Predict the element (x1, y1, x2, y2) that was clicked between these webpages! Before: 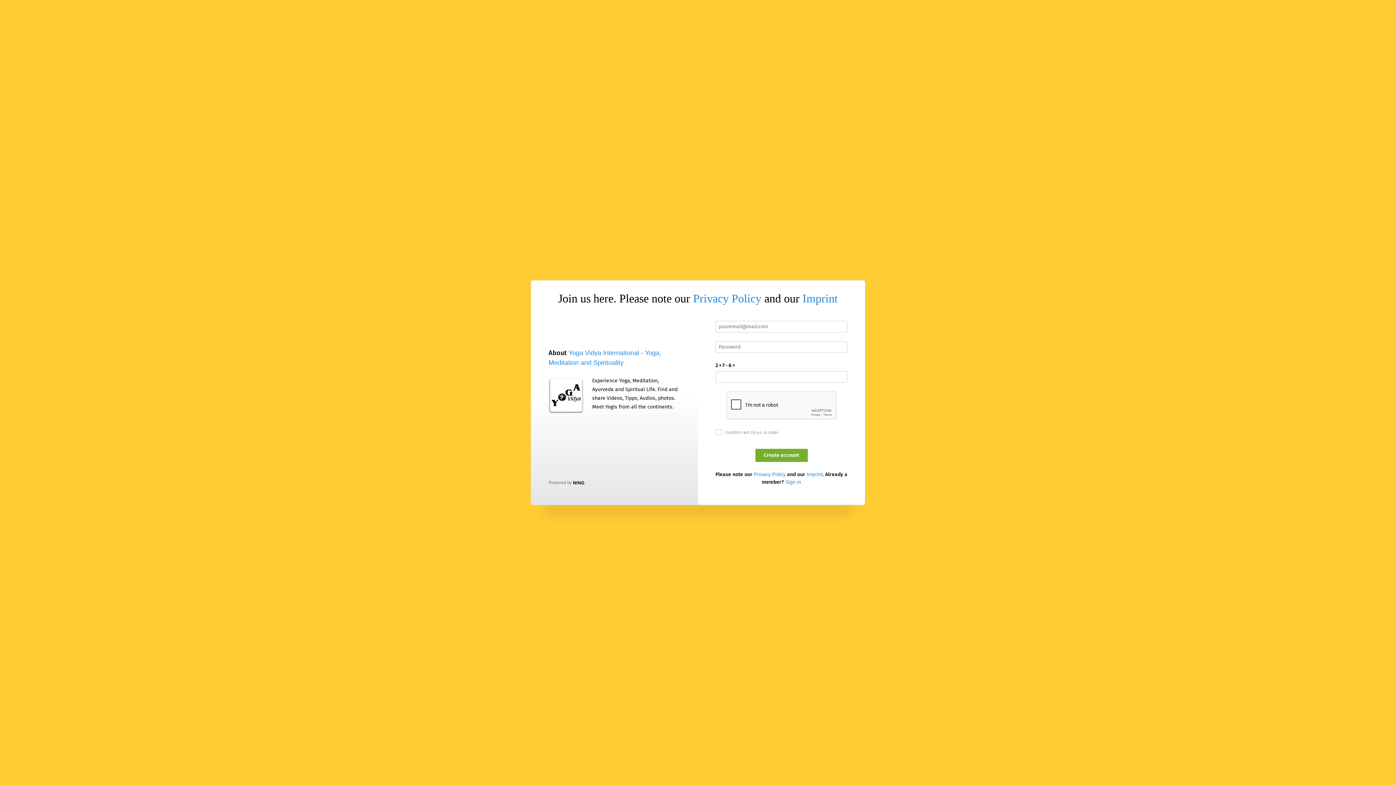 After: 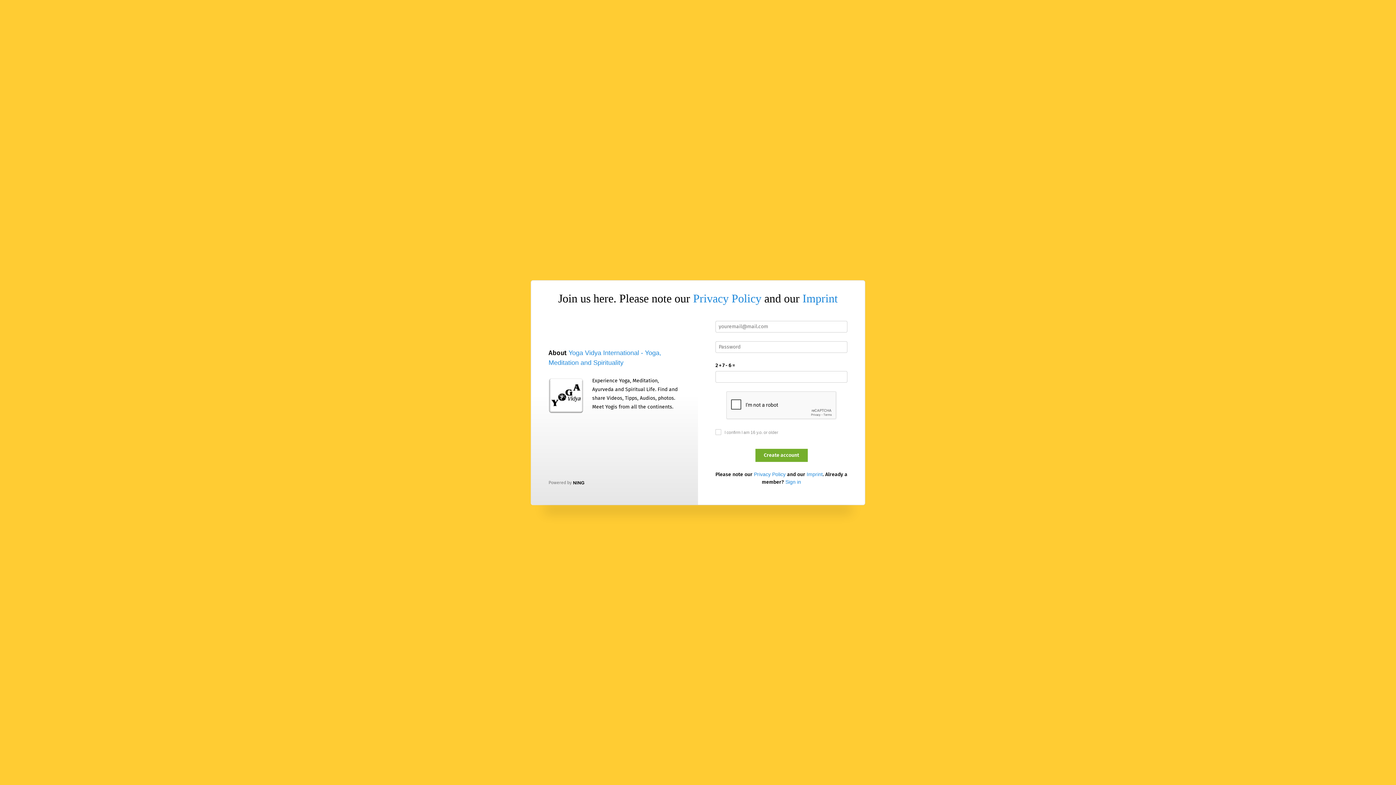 Action: bbox: (693, 291, 761, 304) label: Privacy Policy